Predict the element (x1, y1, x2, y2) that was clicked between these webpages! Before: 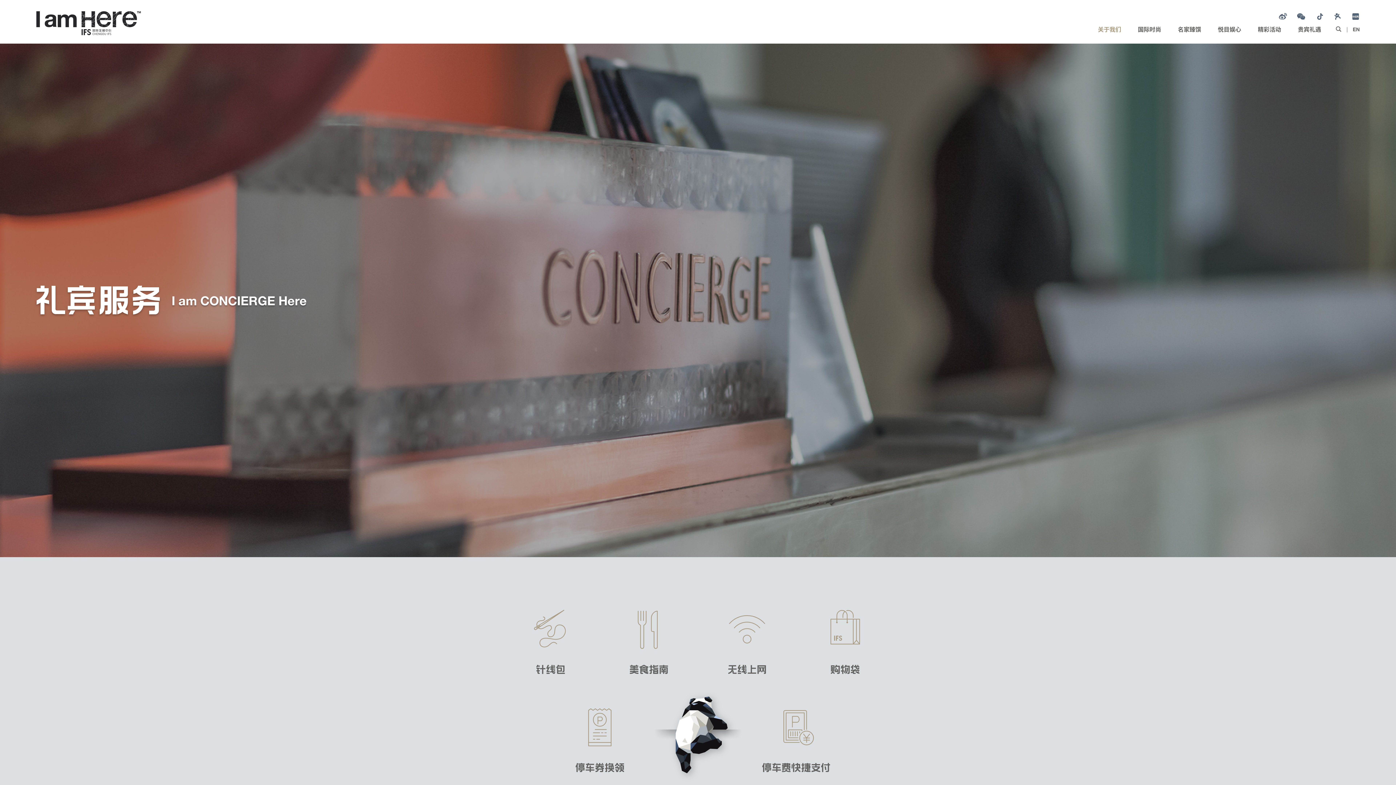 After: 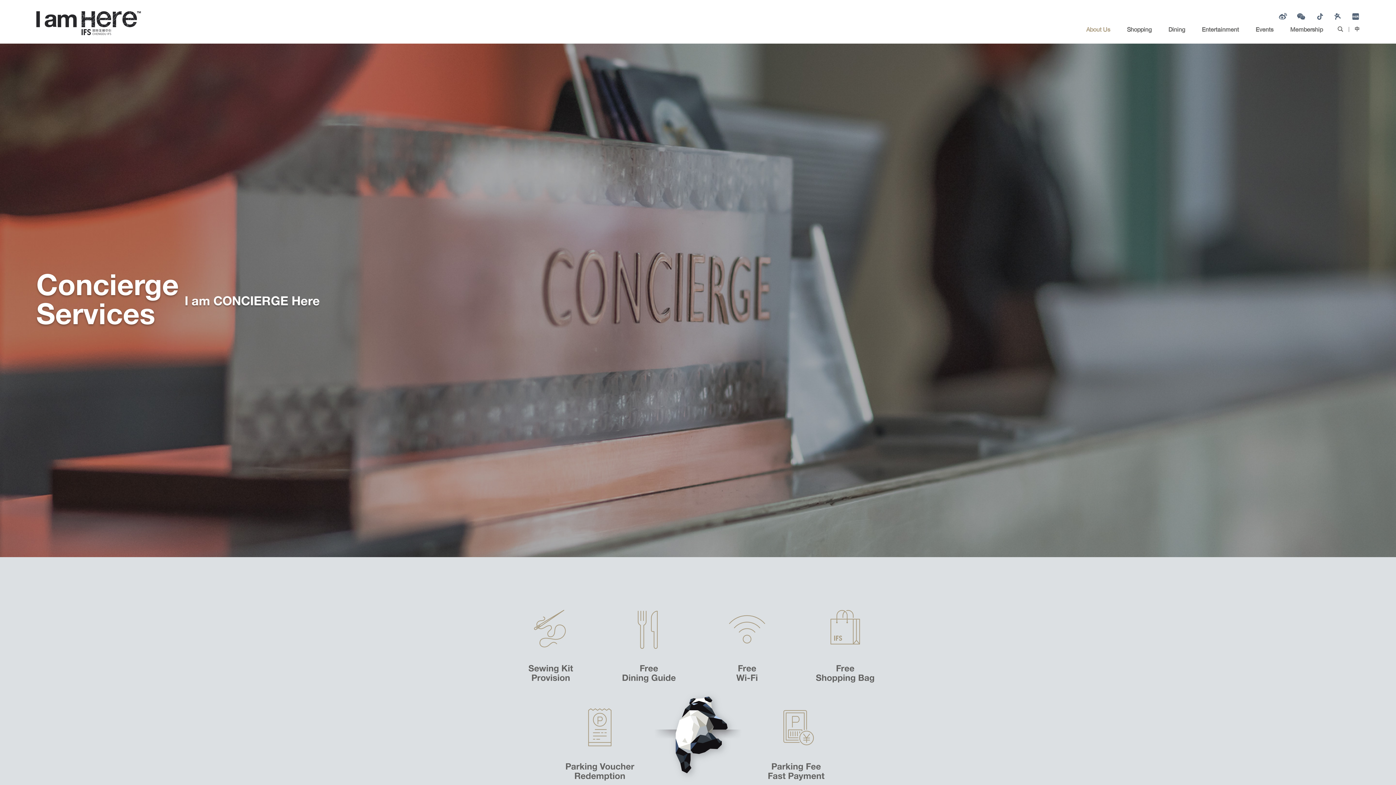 Action: bbox: (1353, 26, 1360, 32) label: EN